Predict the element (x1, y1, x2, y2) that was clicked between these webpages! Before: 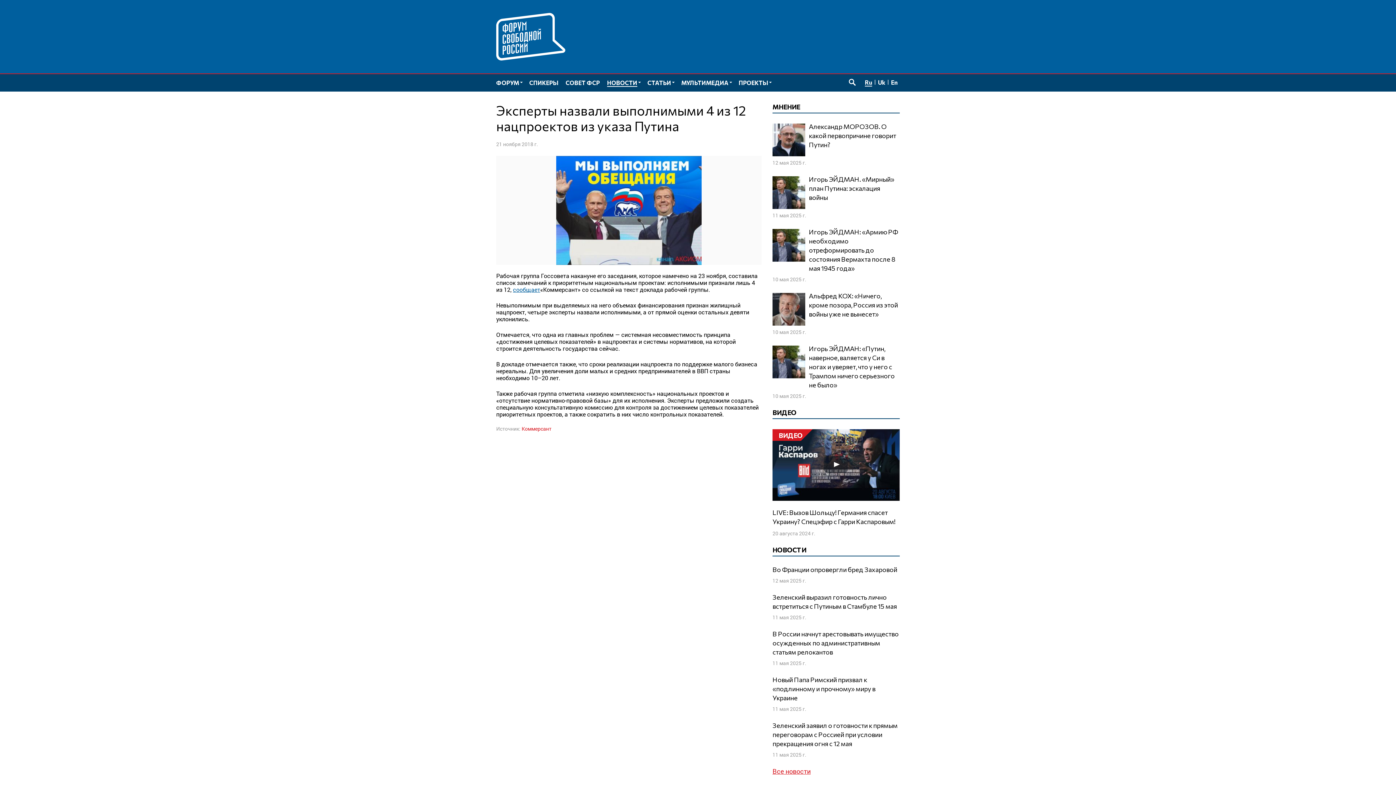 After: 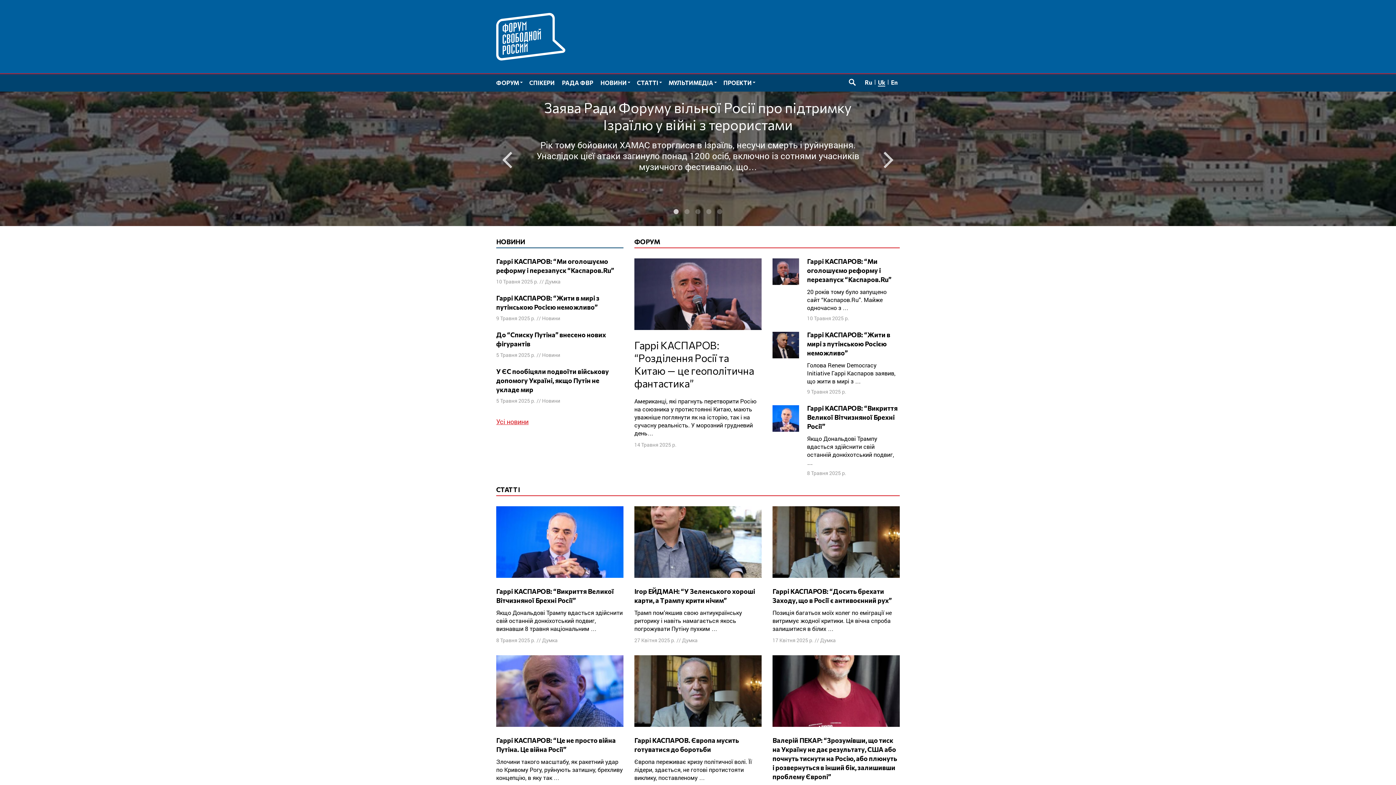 Action: label: Uk bbox: (876, 74, 887, 89)